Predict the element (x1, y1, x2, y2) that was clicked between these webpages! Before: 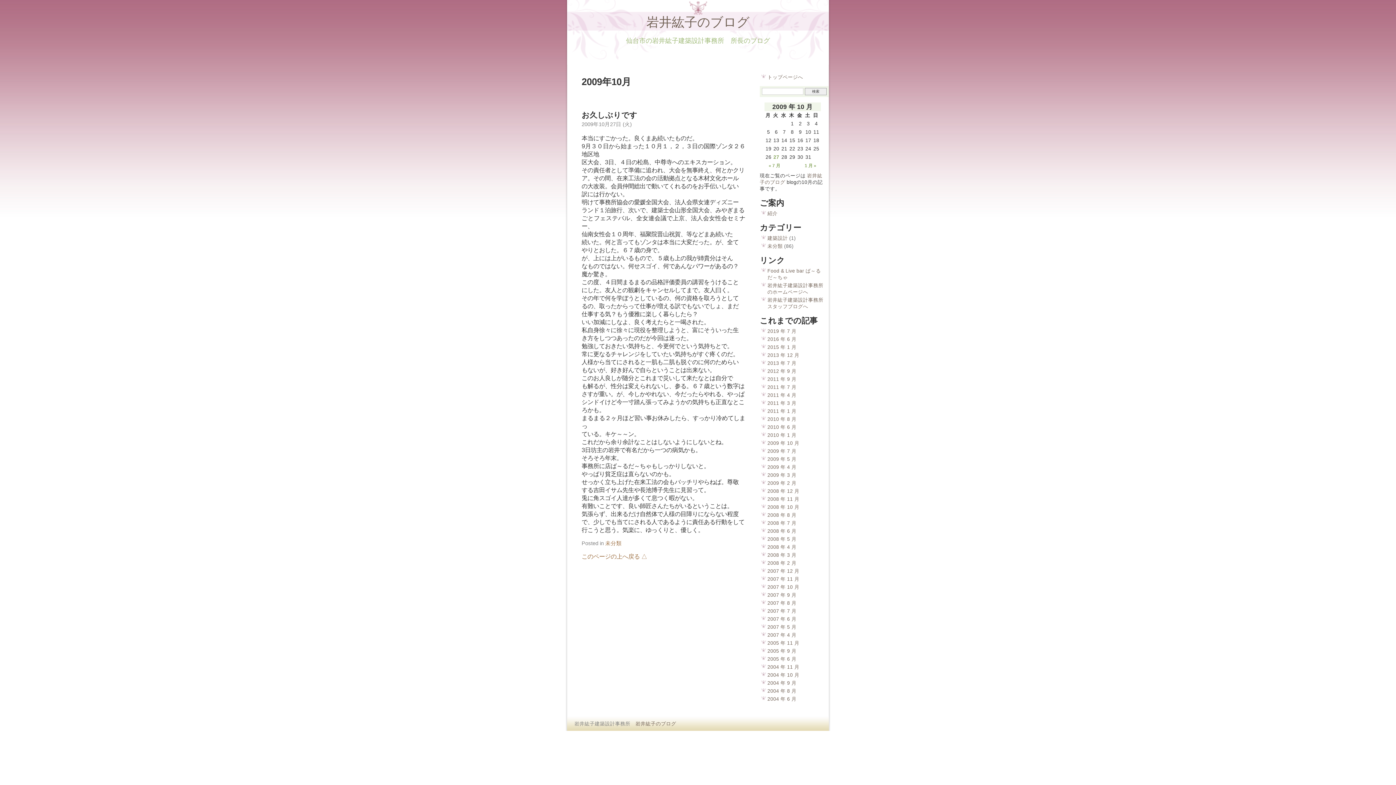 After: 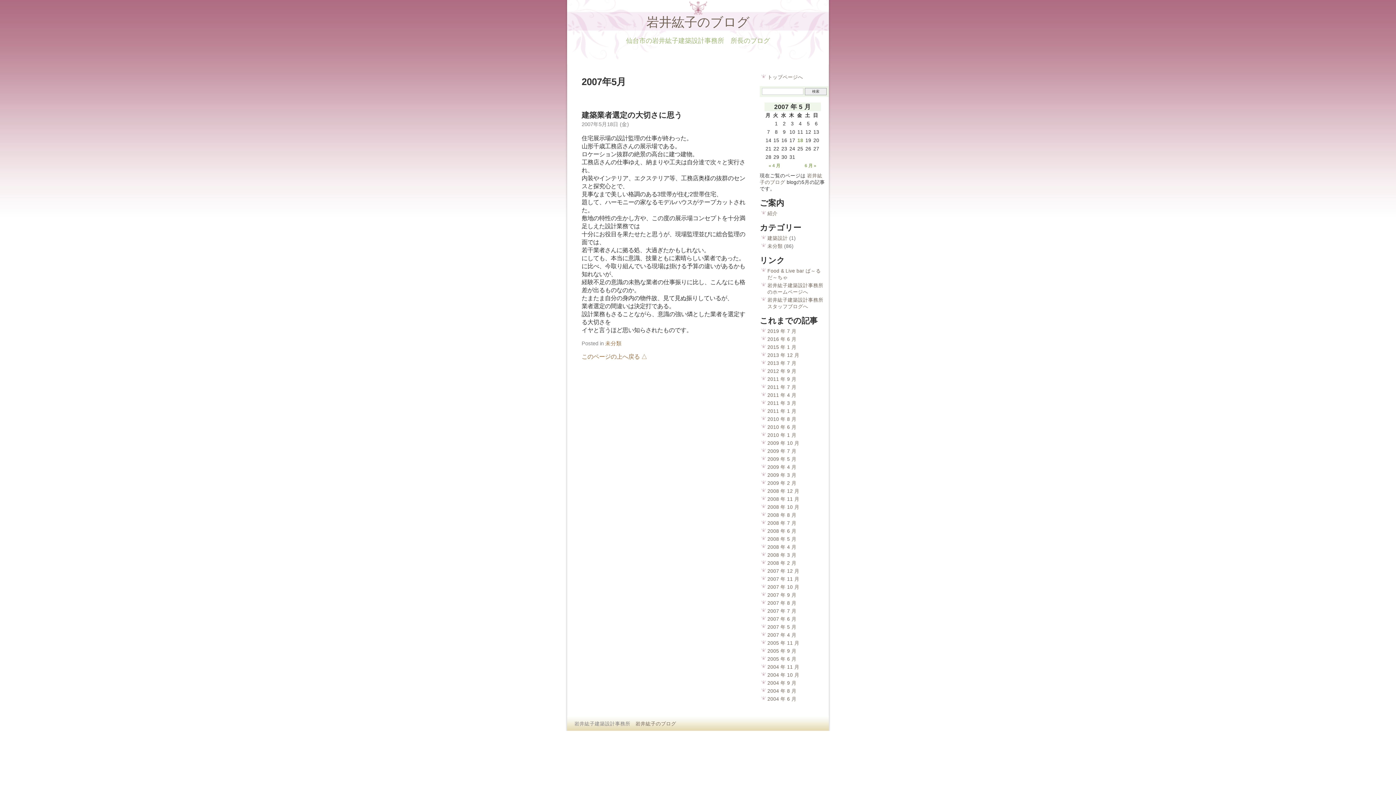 Action: bbox: (767, 624, 796, 630) label: 2007 年 5 月